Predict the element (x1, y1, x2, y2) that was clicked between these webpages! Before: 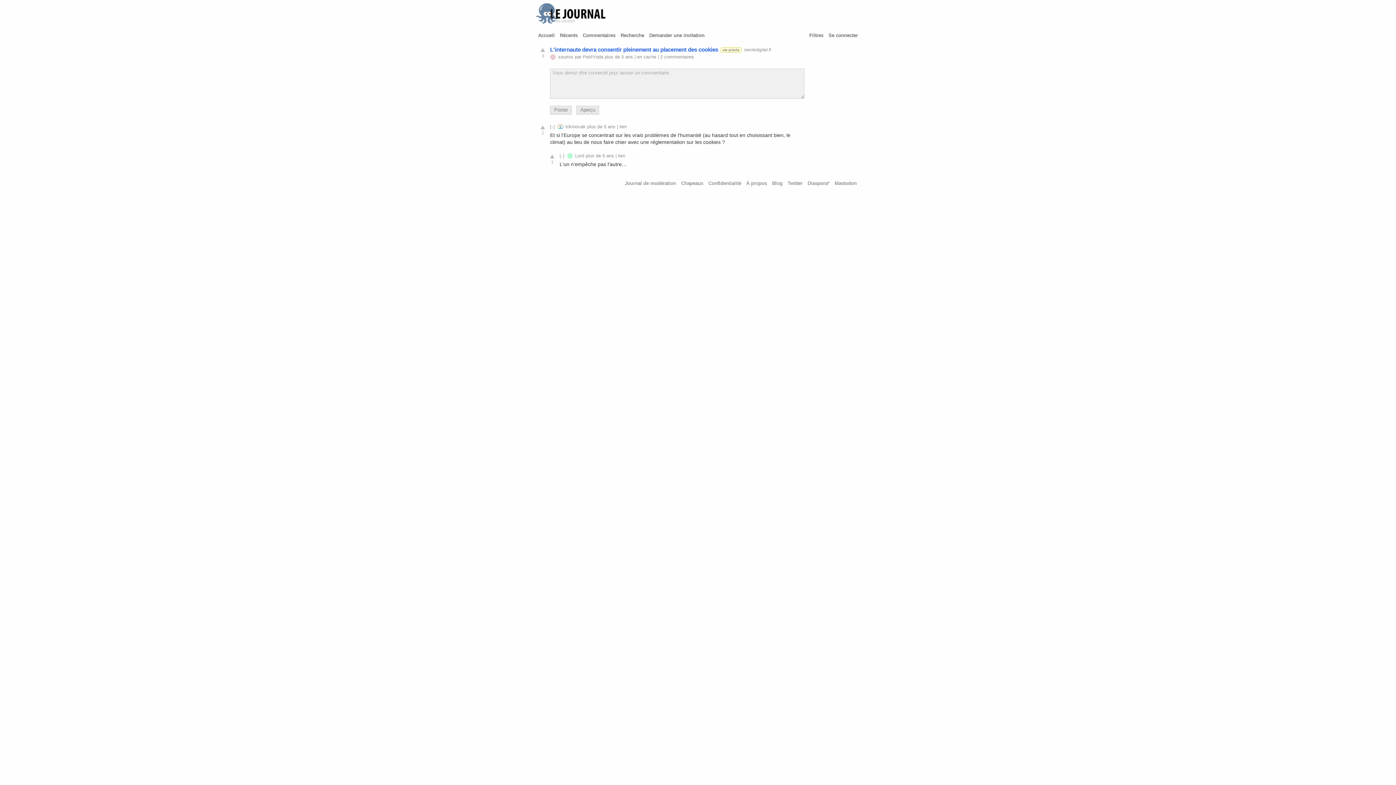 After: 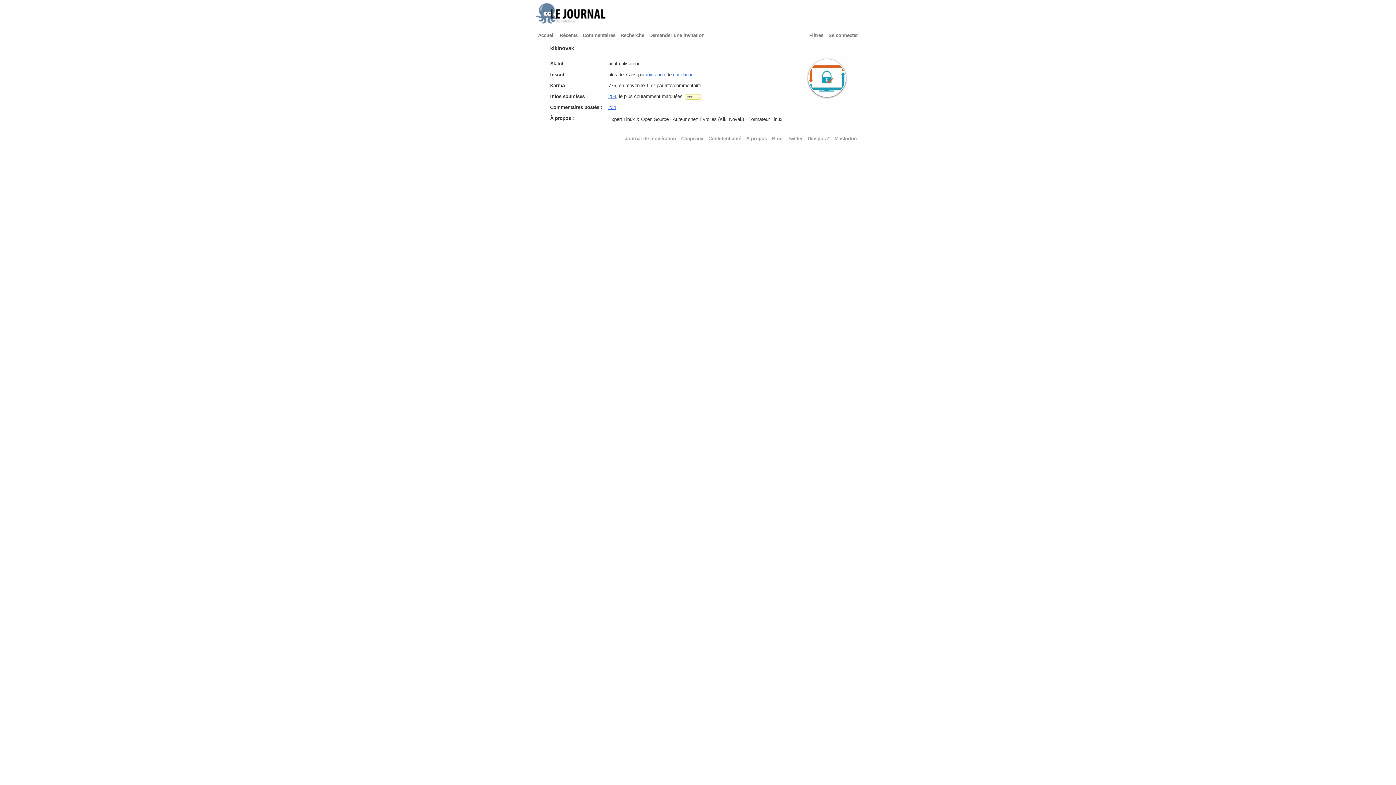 Action: bbox: (557, 124, 564, 129)